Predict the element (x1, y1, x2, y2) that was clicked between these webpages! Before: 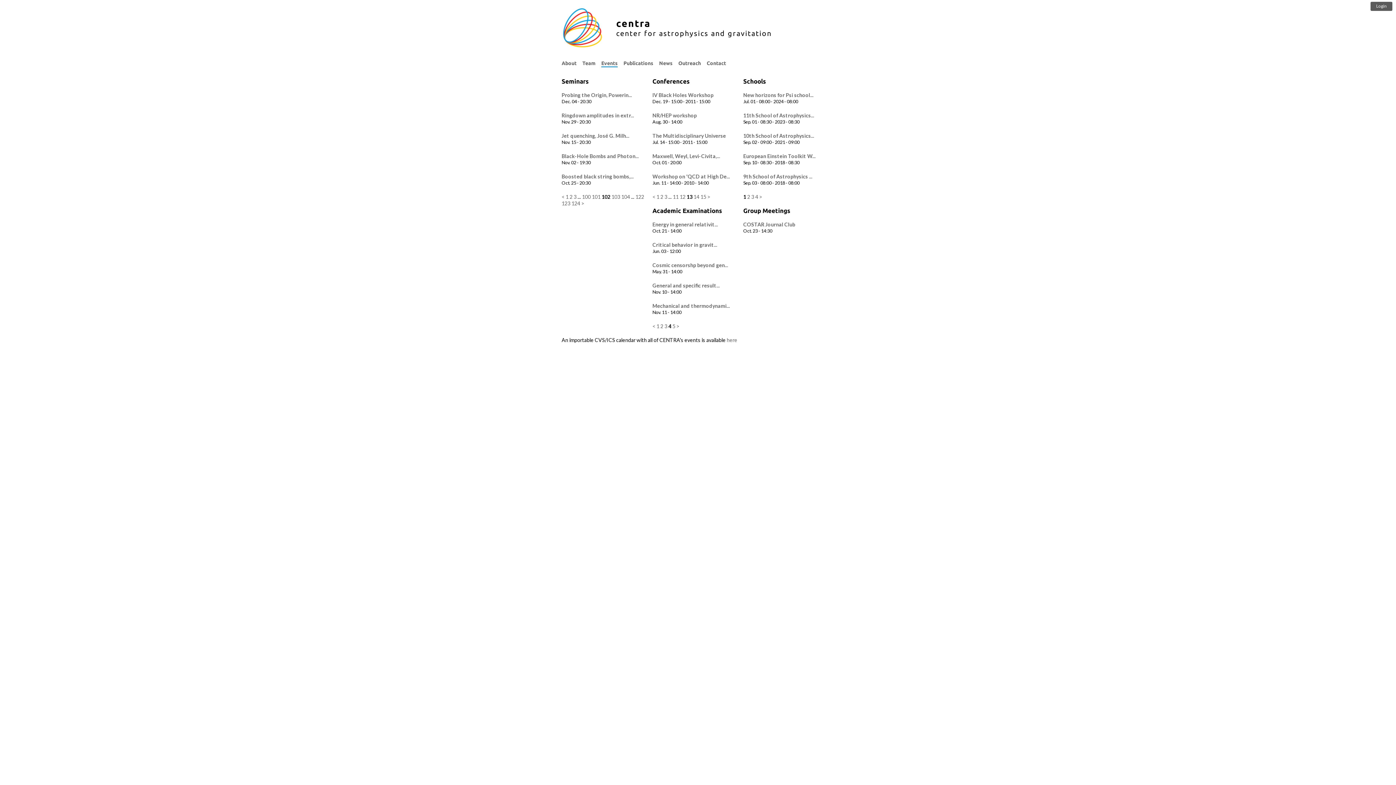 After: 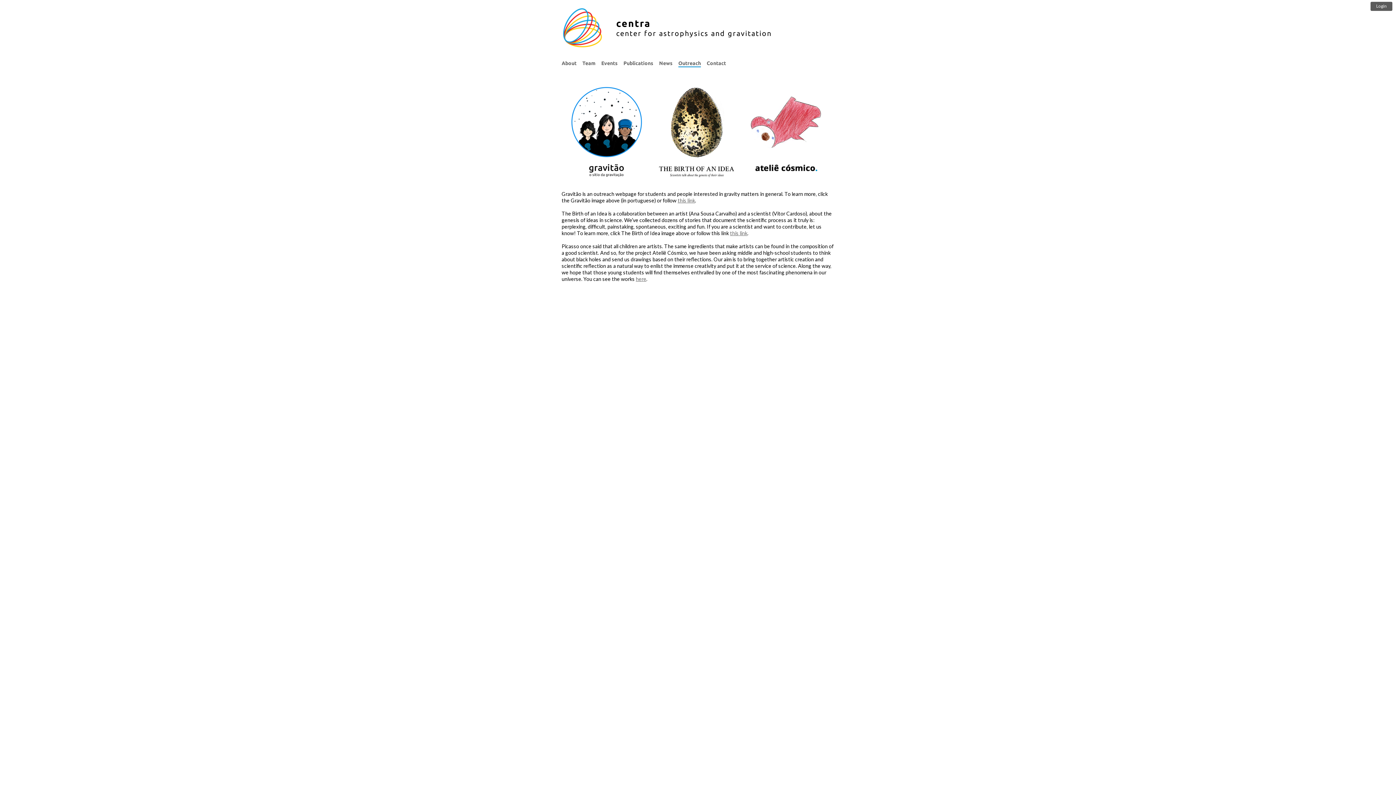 Action: bbox: (678, 60, 701, 66) label: Outreach